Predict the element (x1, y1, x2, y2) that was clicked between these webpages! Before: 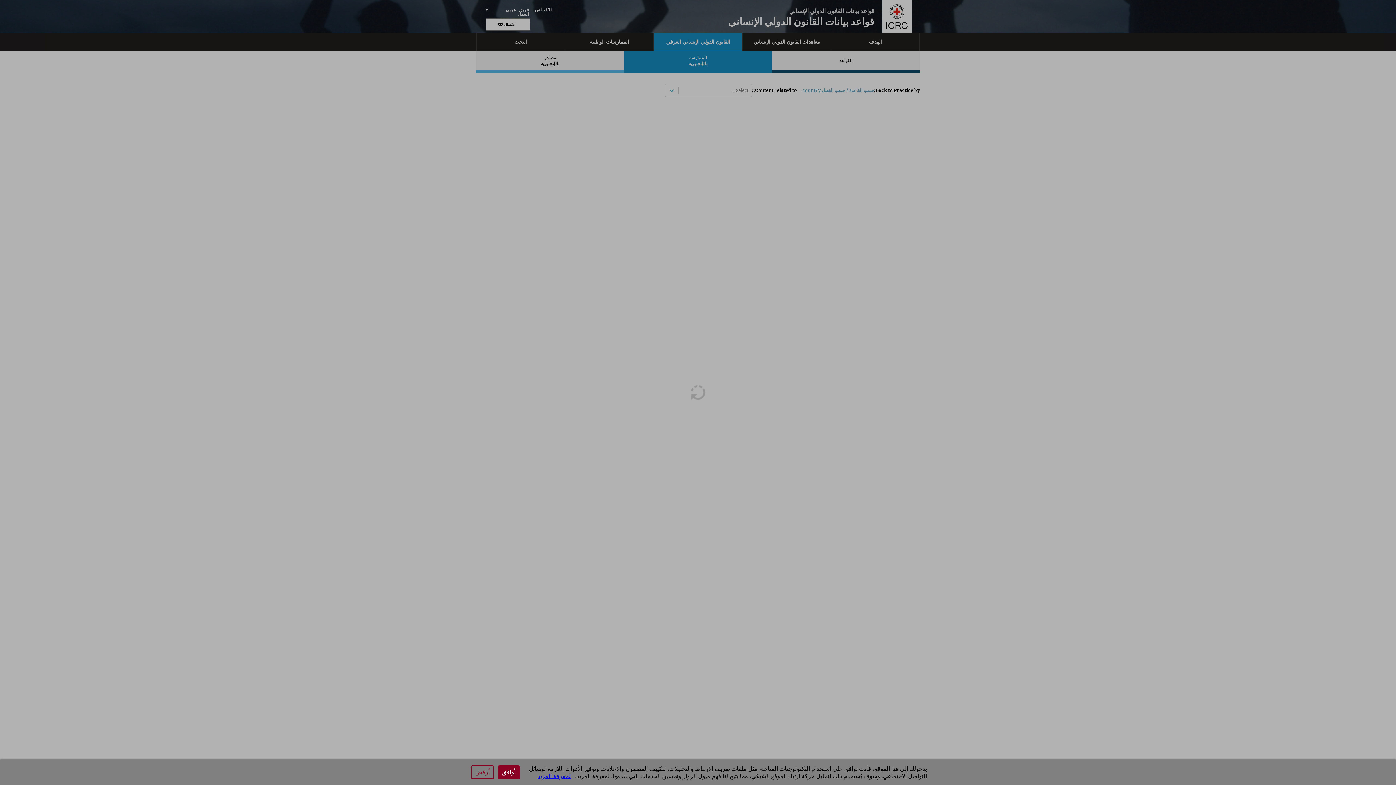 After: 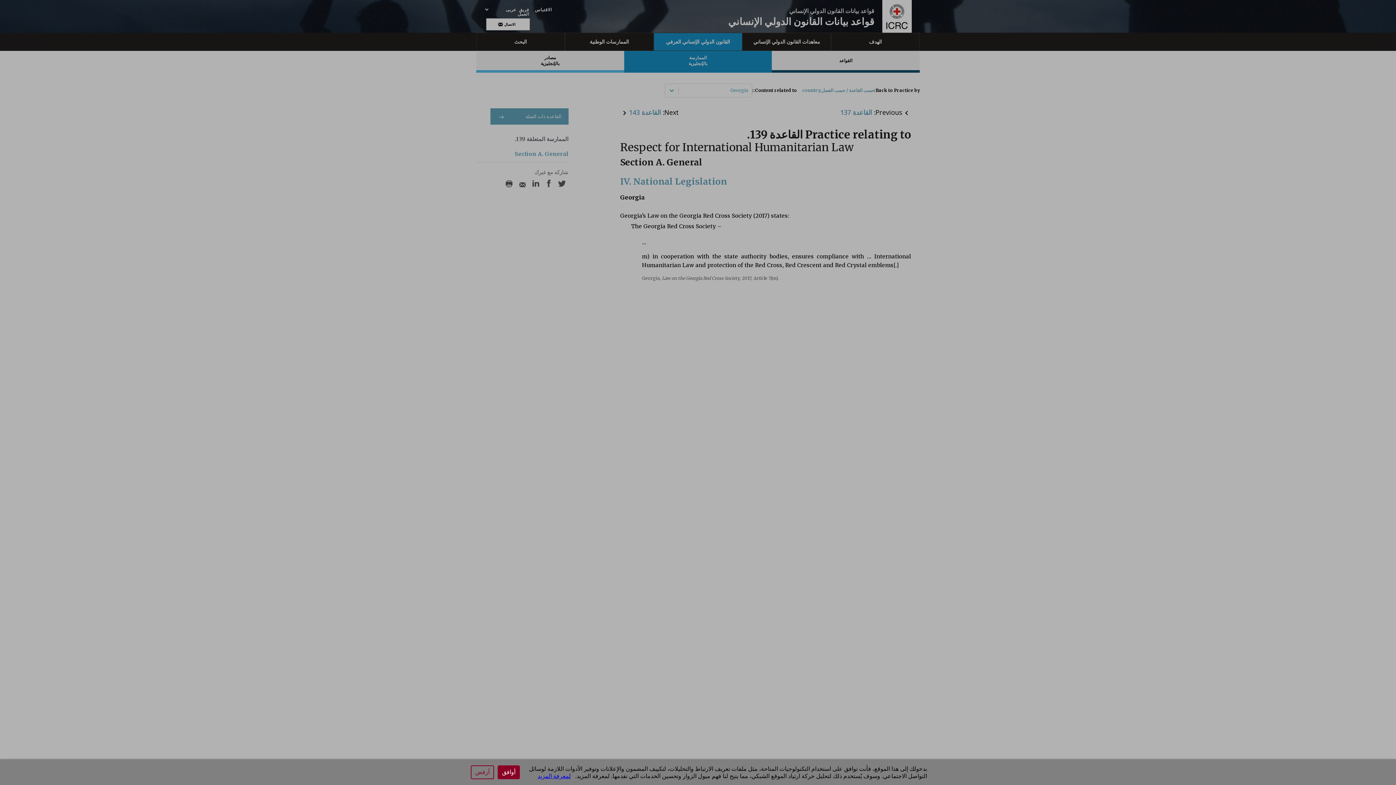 Action: label: لمعرفة المزيد bbox: (537, 772, 570, 780)